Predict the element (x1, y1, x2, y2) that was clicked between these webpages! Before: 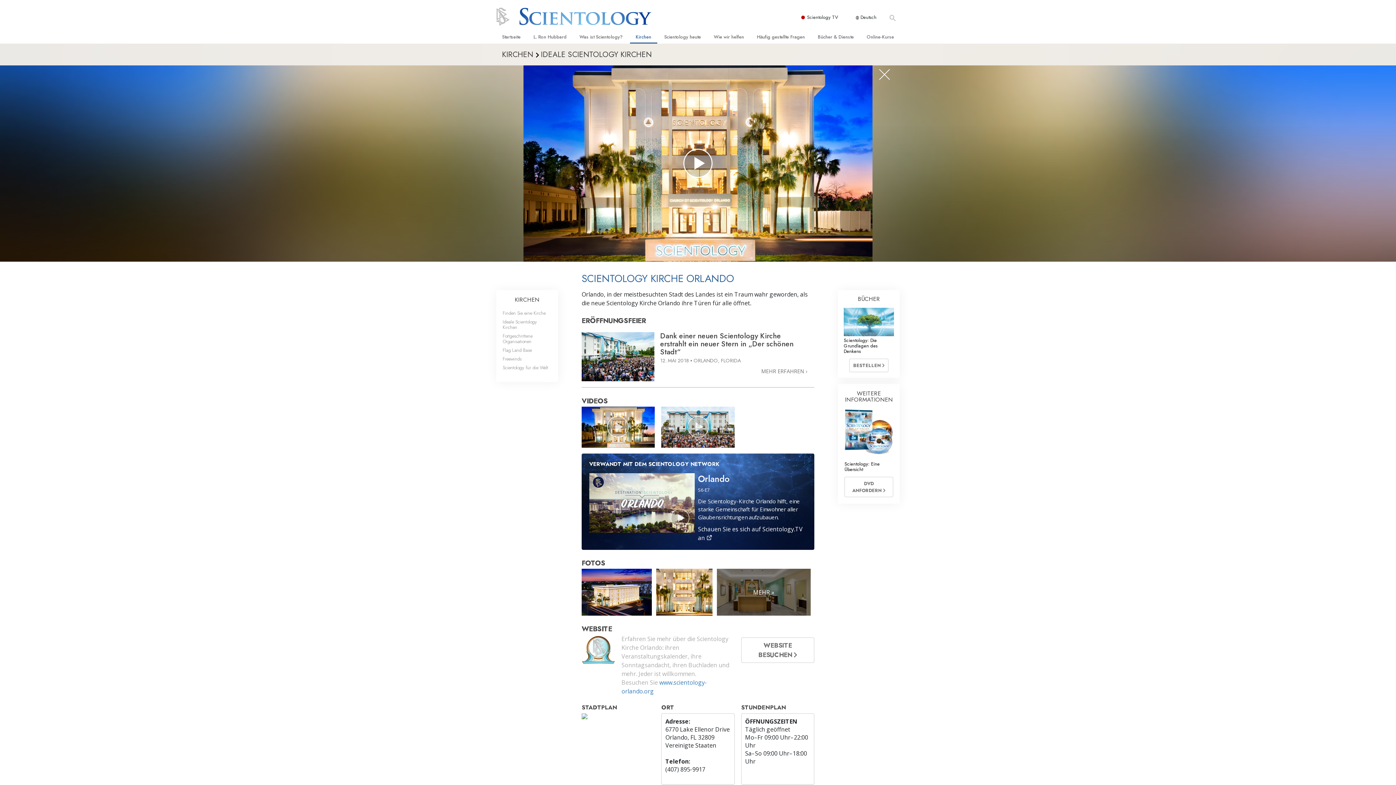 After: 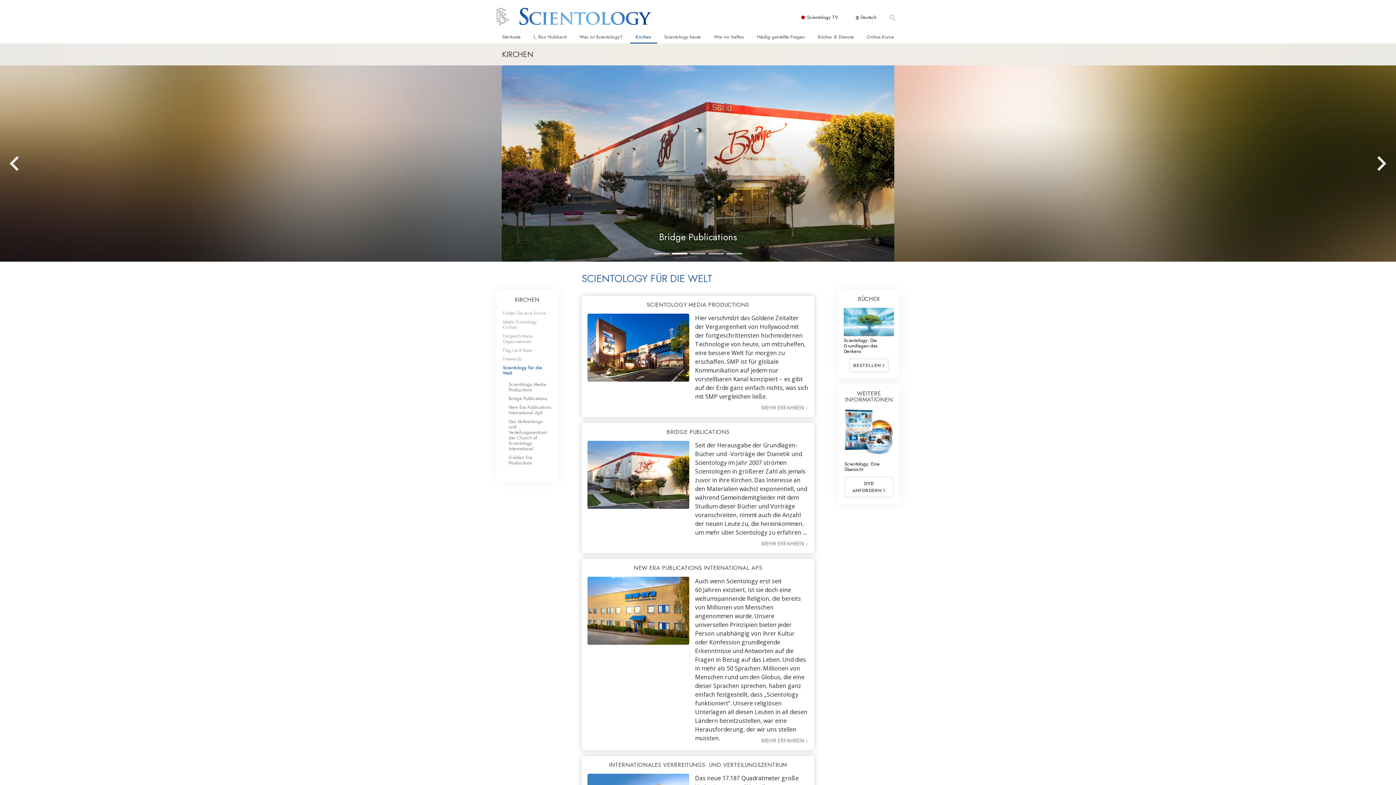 Action: bbox: (502, 364, 548, 371) label: Scientology für die Welt